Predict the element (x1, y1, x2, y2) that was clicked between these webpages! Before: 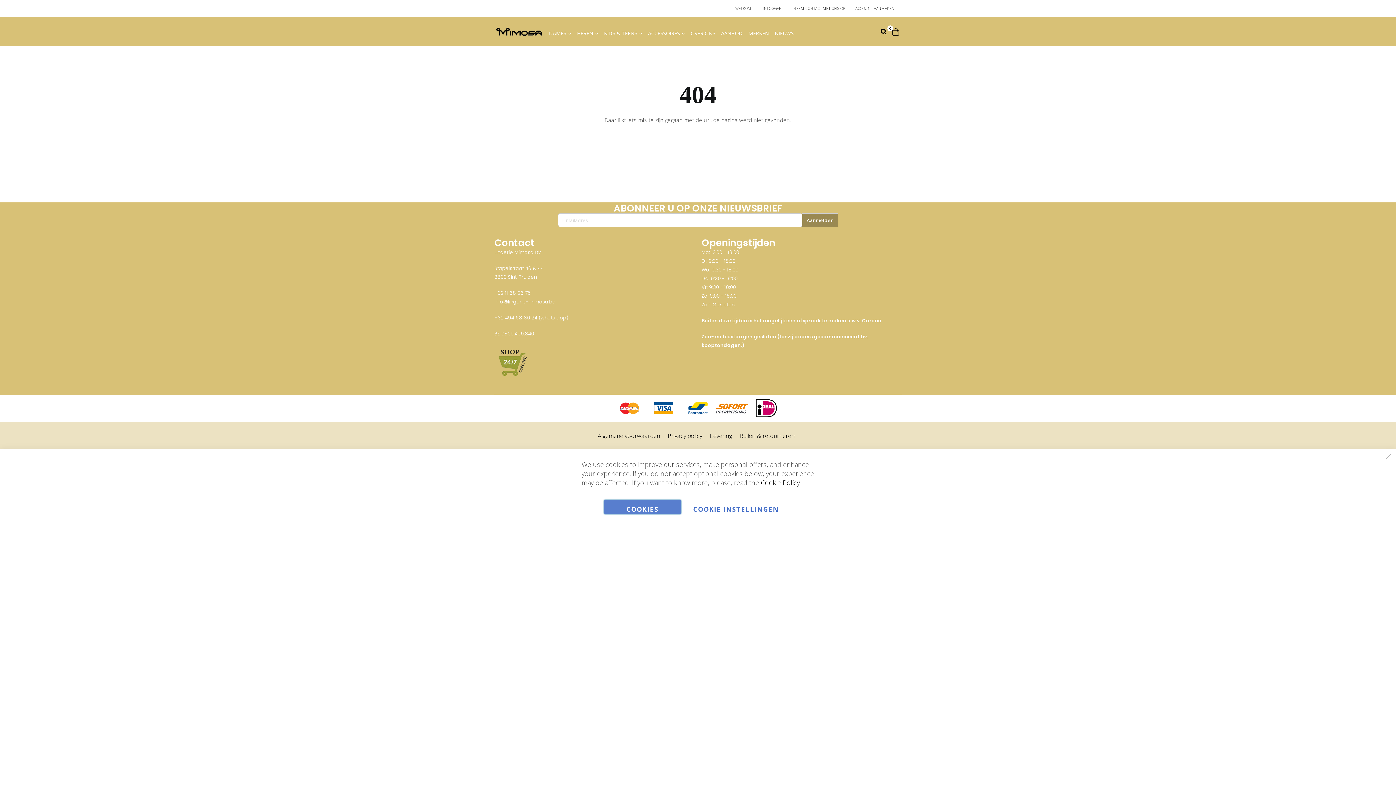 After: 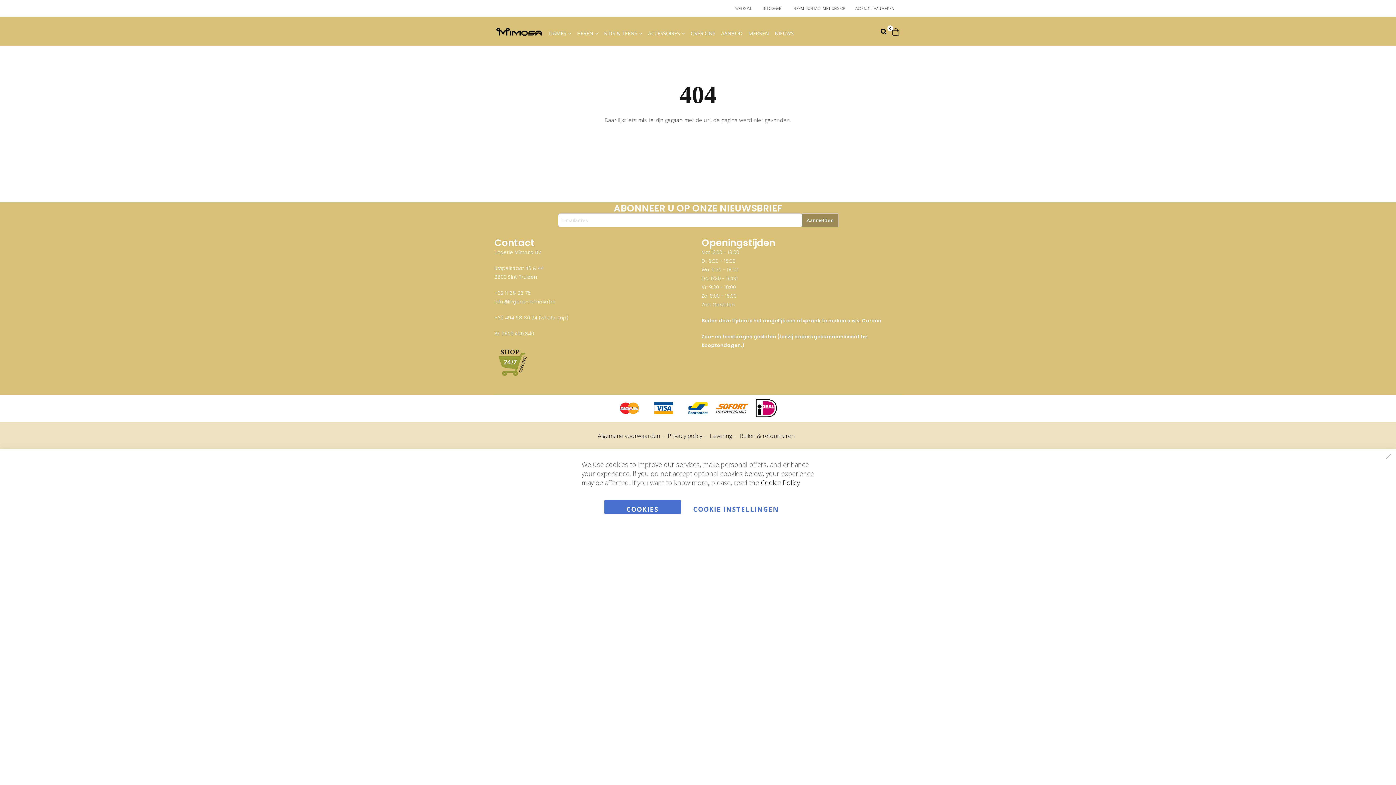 Action: bbox: (796, 317, 821, 324) label: afspraak